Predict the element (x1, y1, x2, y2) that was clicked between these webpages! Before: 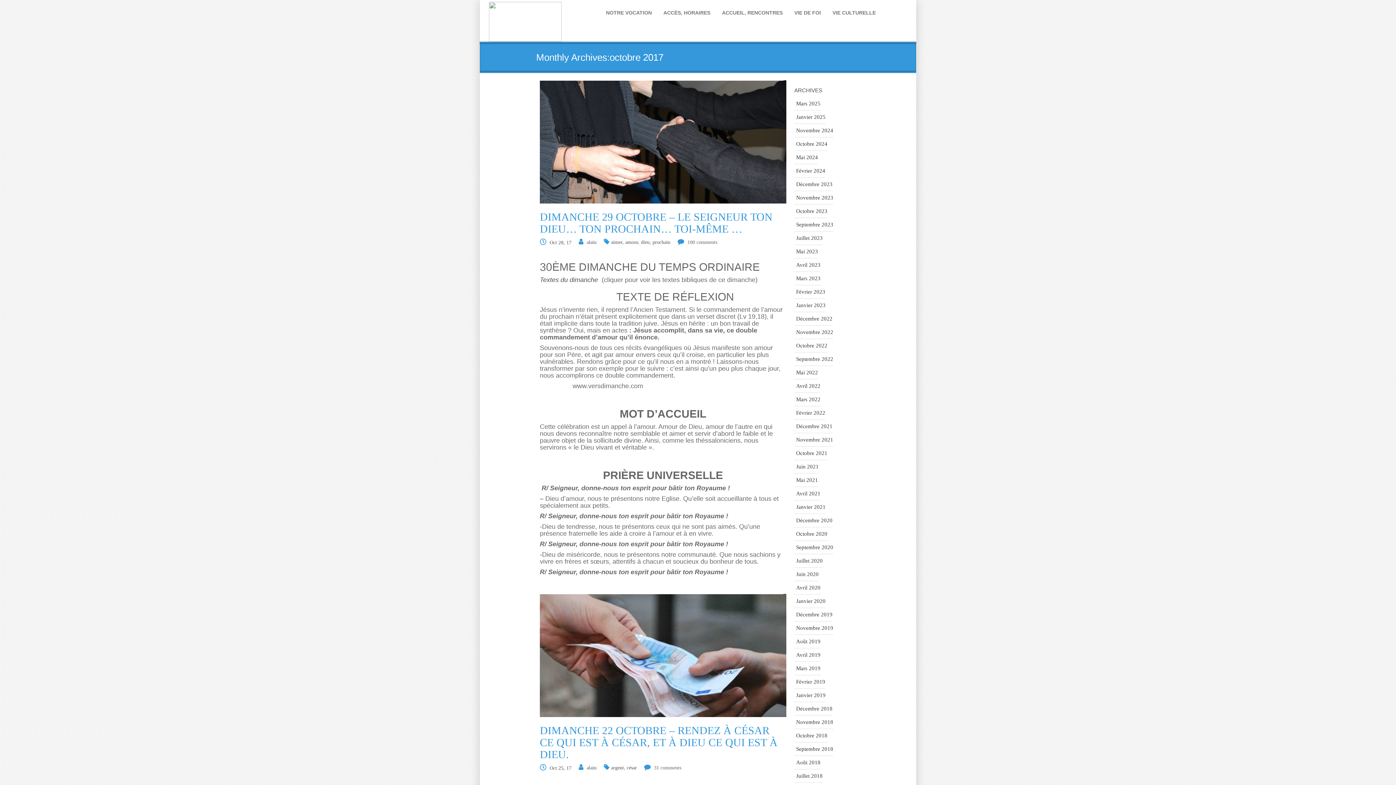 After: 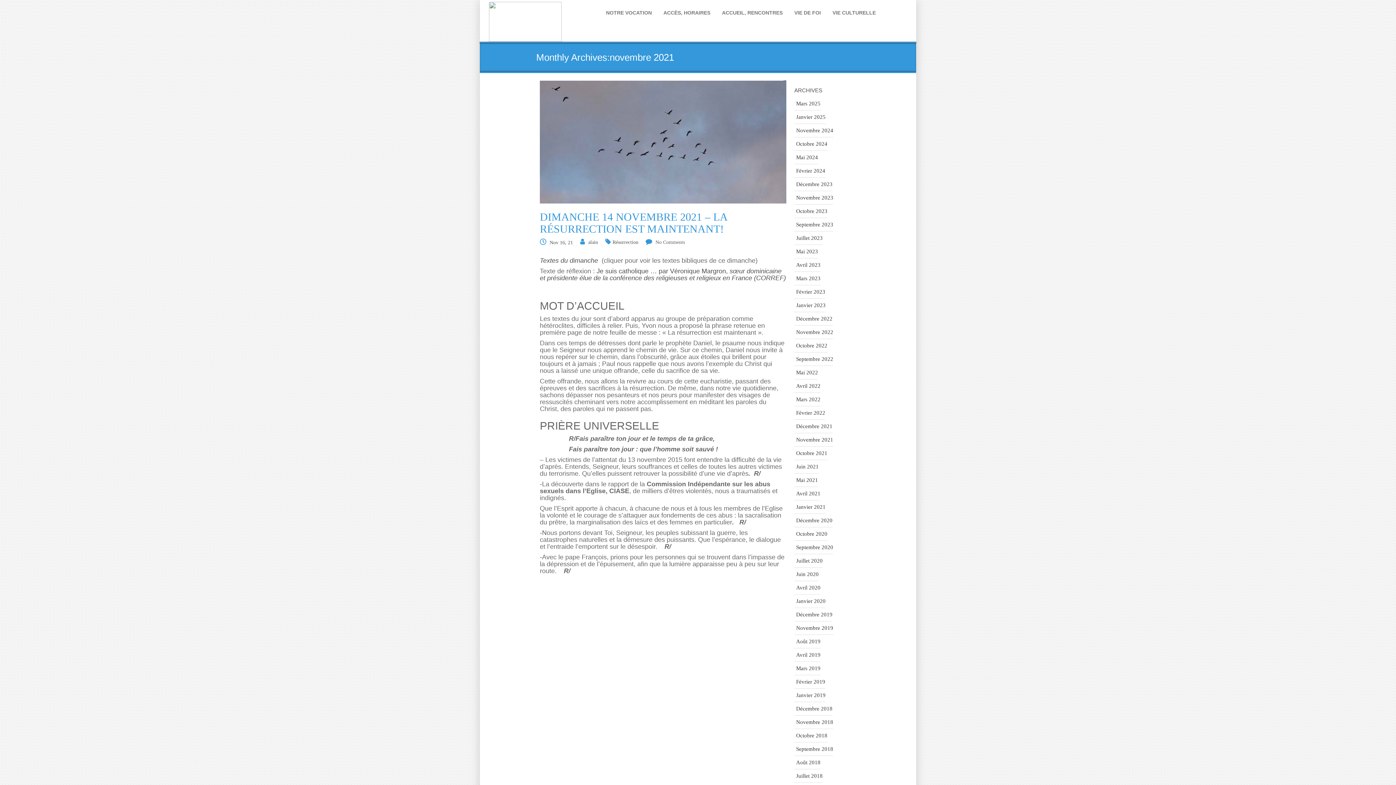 Action: label: Novembre 2021 bbox: (794, 433, 833, 446)